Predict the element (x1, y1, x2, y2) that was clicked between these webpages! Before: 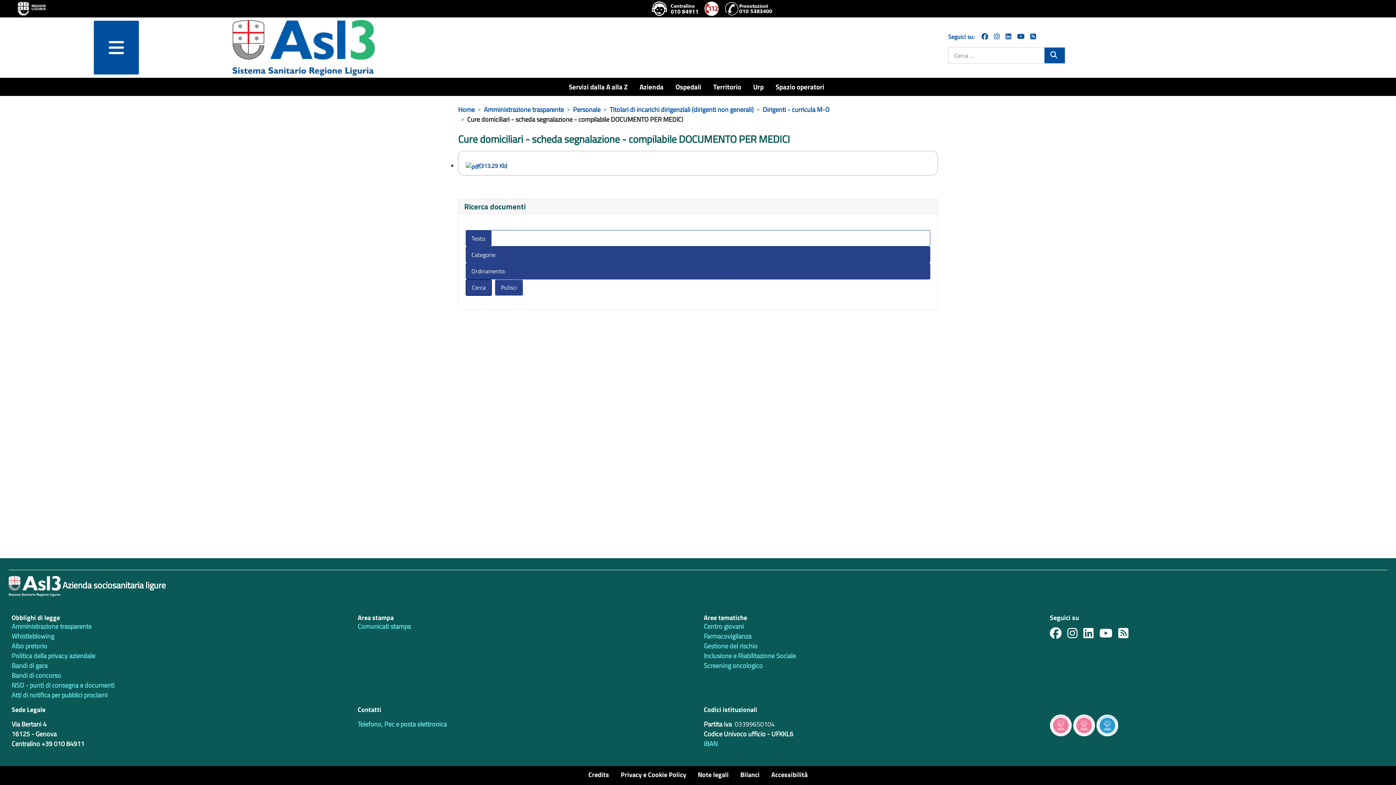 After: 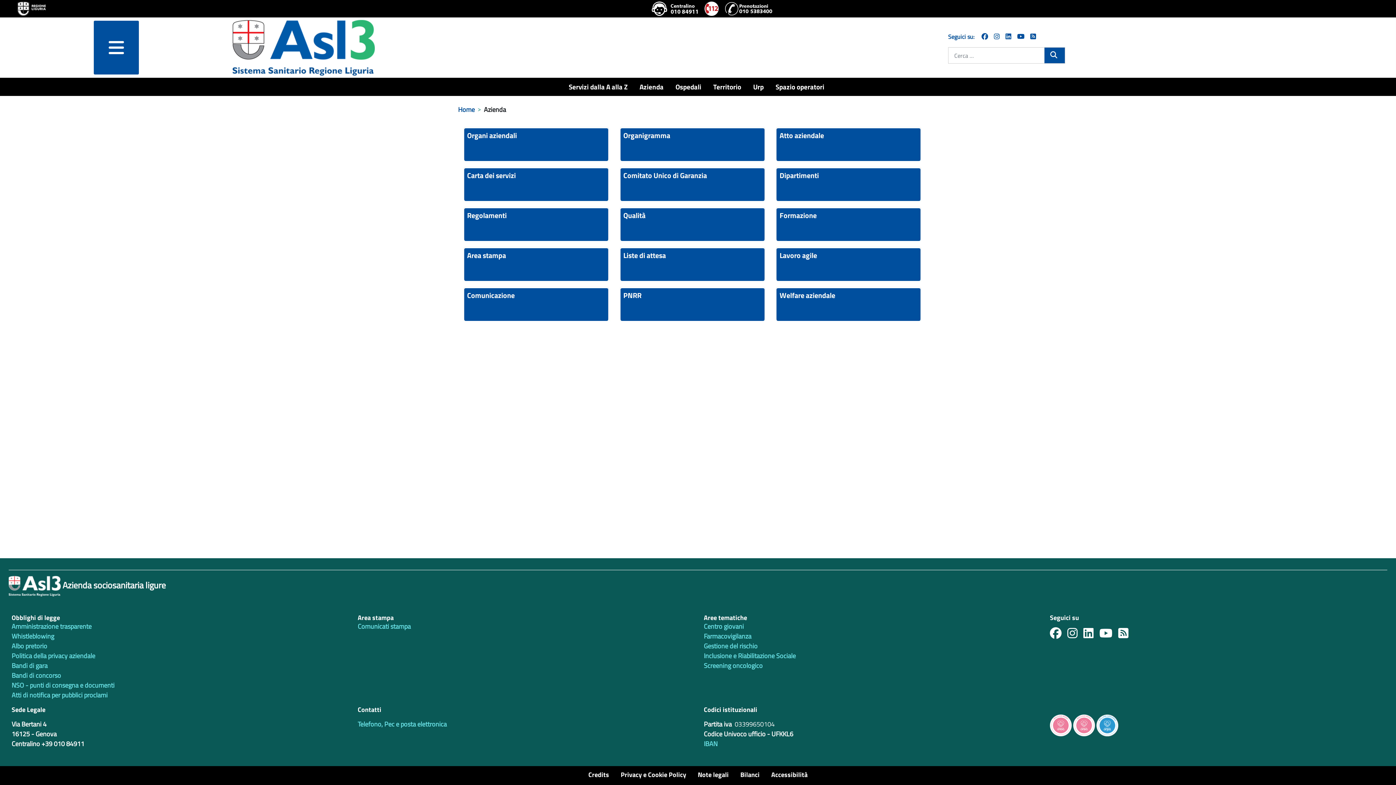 Action: bbox: (639, 81, 666, 92) label: Azienda